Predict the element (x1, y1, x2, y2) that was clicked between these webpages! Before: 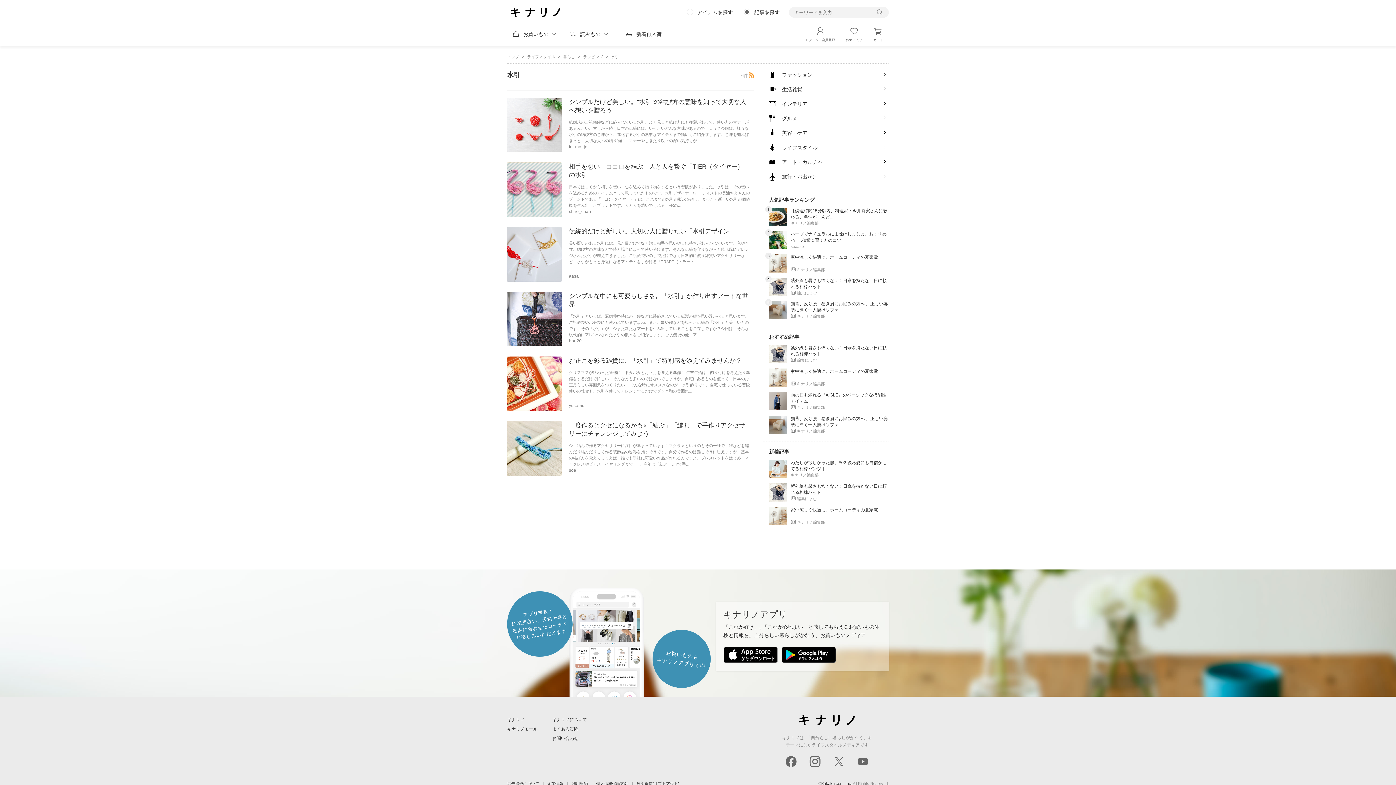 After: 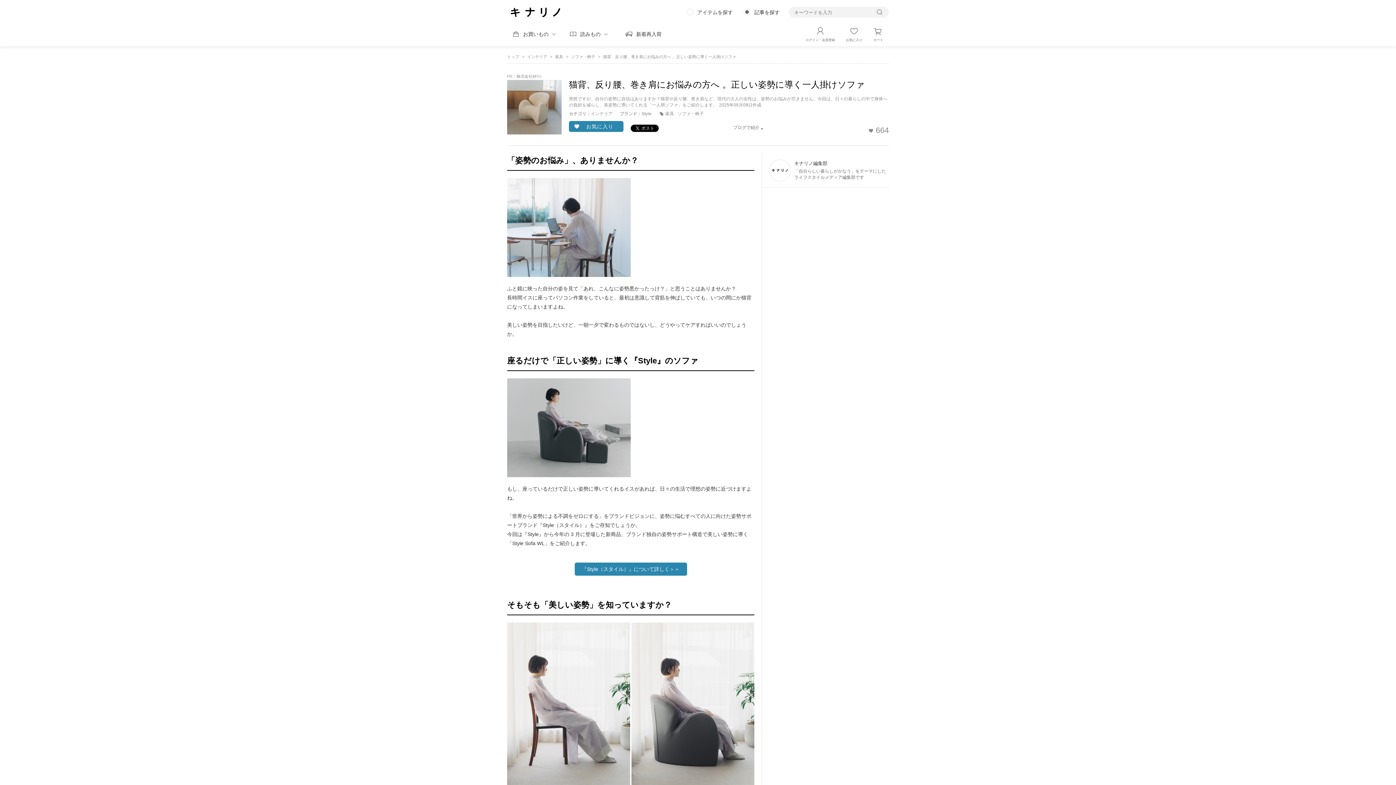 Action: bbox: (769, 301, 787, 319)